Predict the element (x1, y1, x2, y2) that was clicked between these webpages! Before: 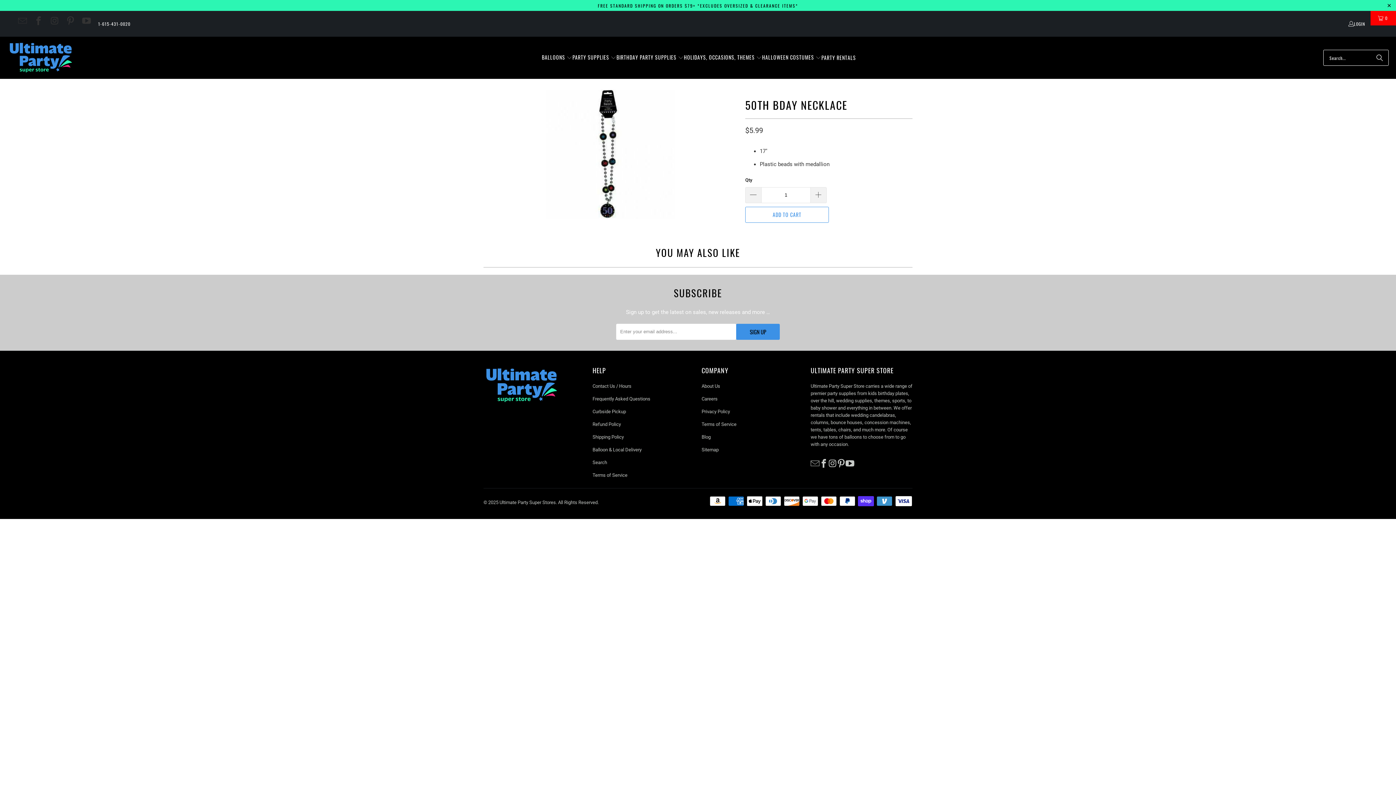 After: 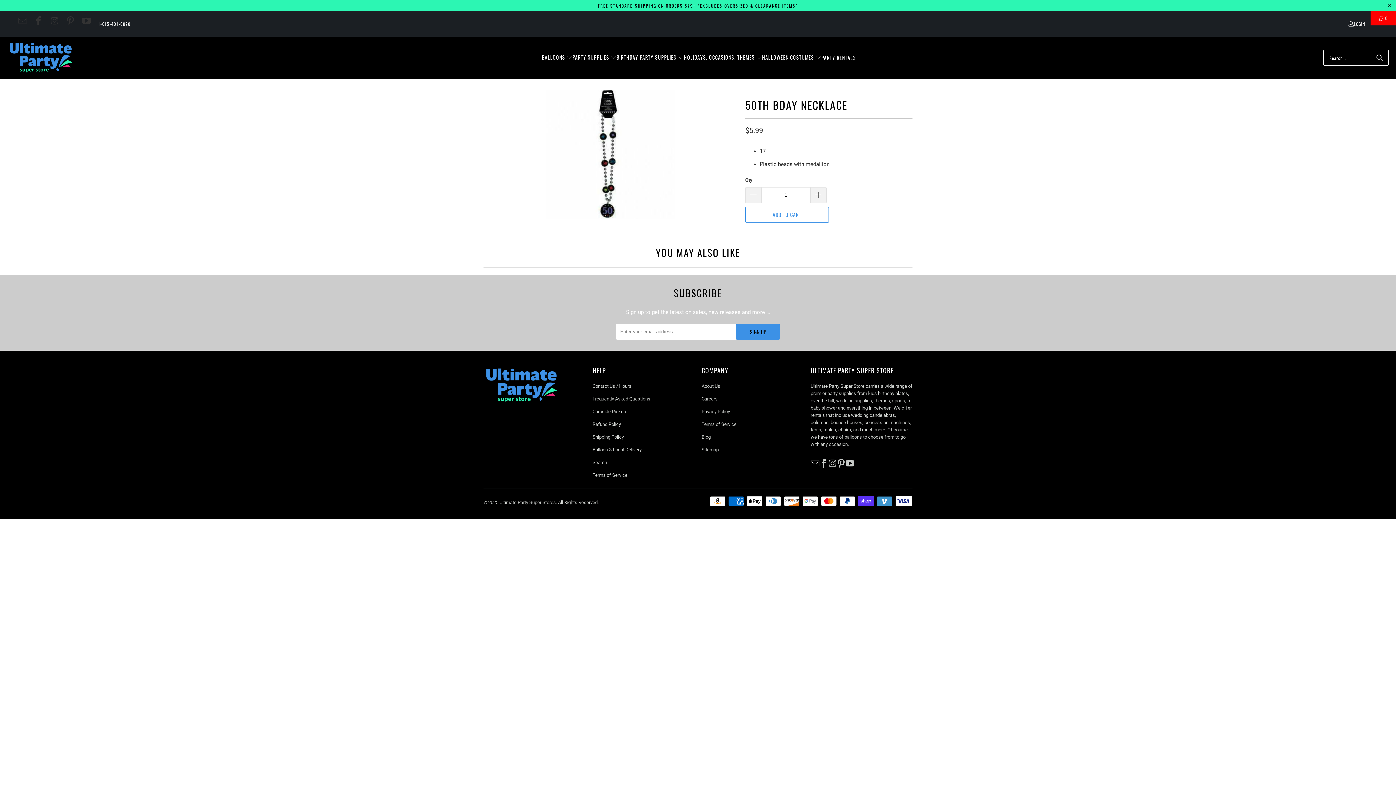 Action: bbox: (810, 460, 819, 465)